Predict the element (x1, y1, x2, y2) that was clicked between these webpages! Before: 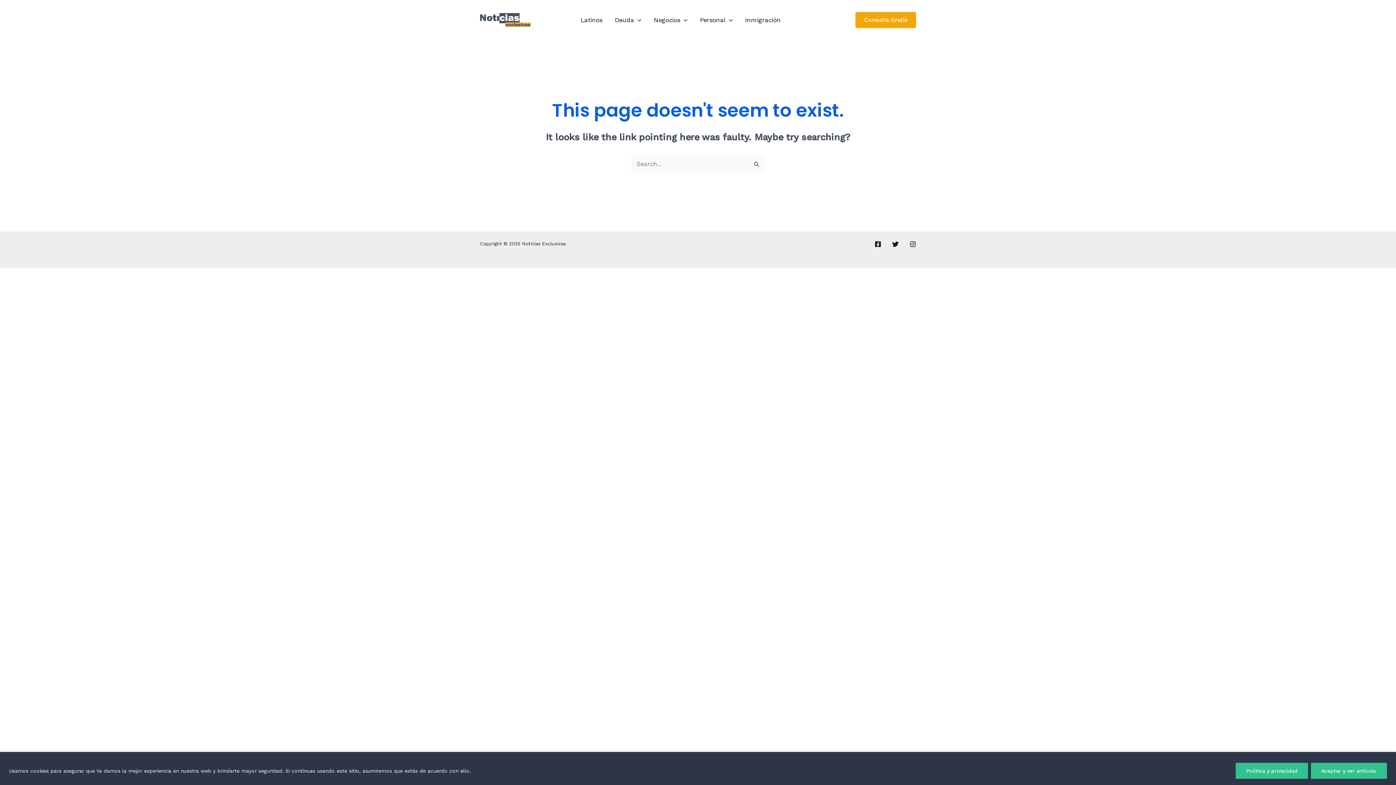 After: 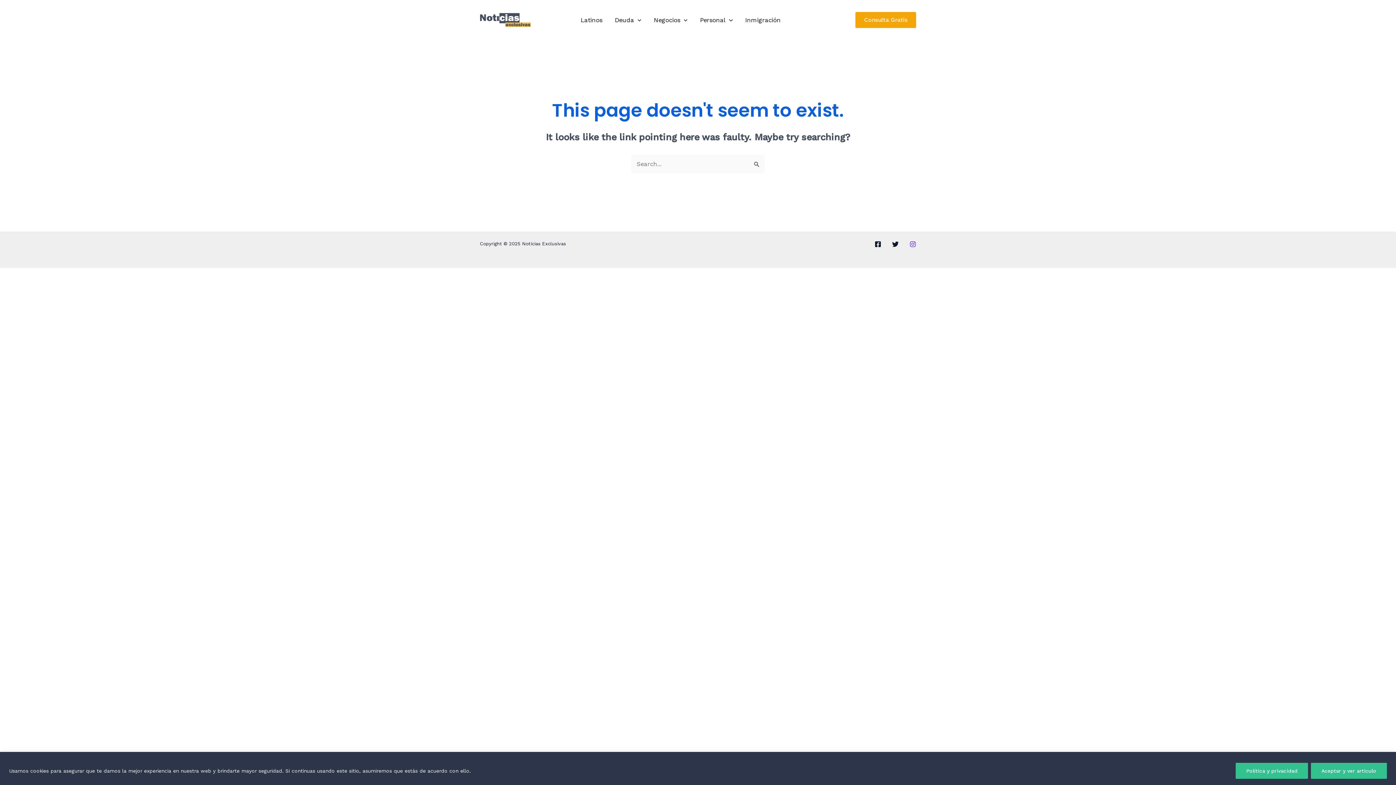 Action: label: Instagram bbox: (909, 241, 916, 247)